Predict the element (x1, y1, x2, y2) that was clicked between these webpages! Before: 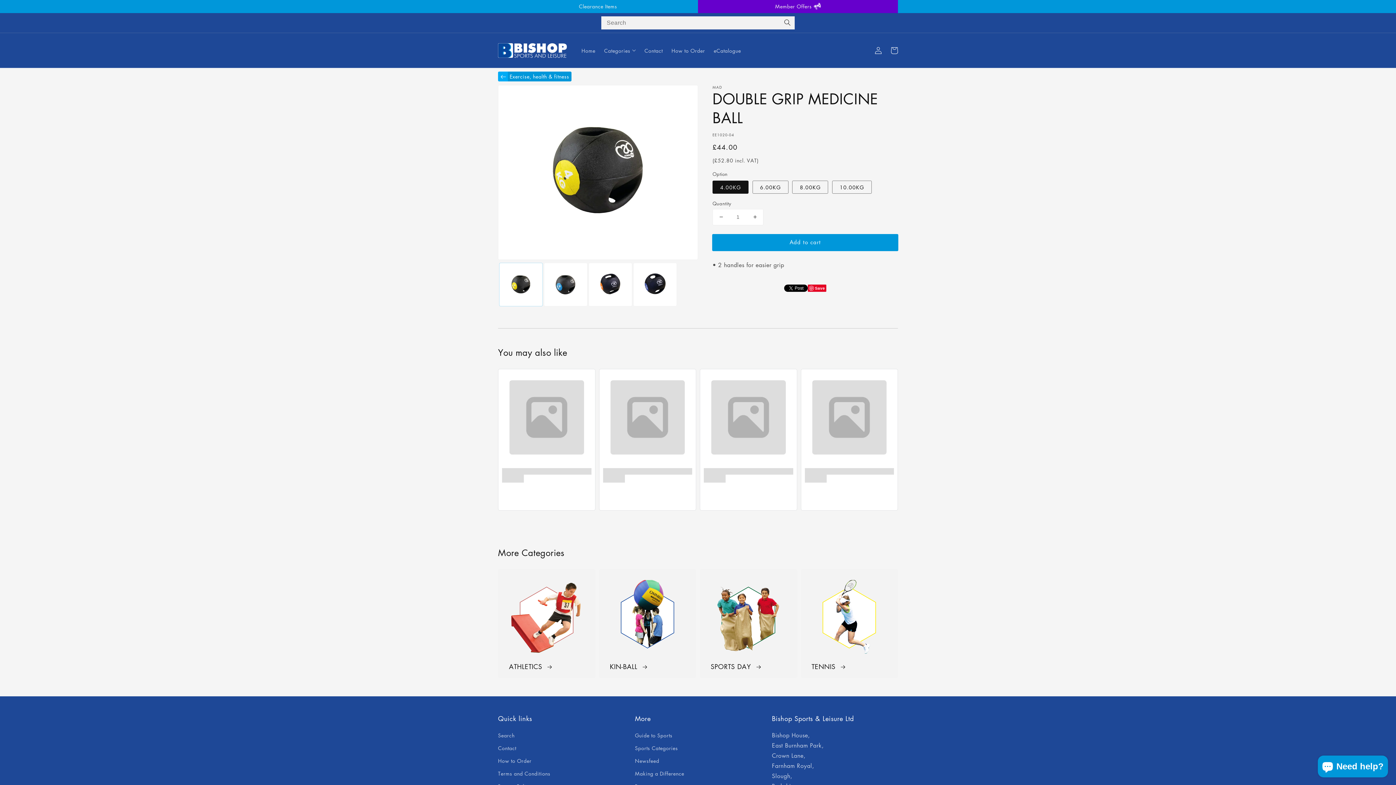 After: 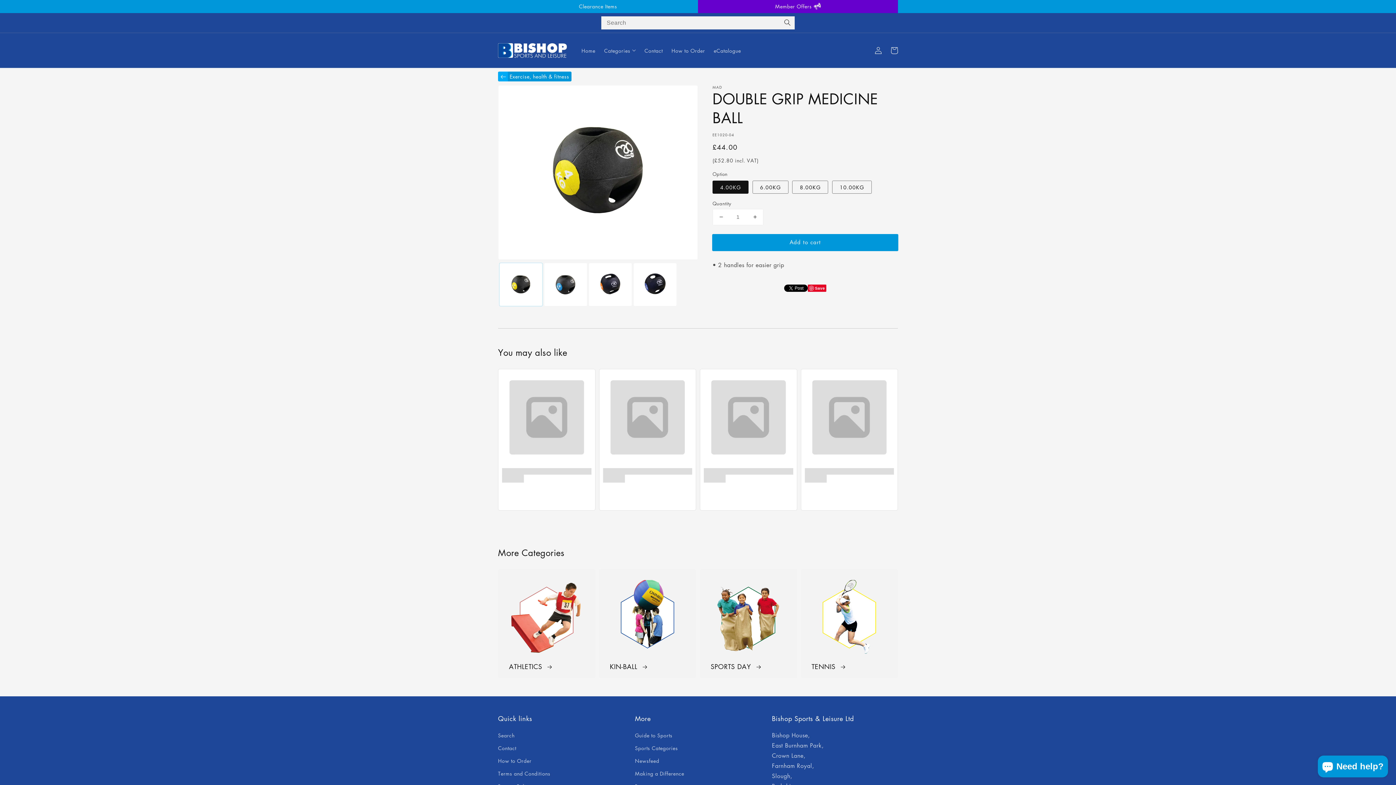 Action: bbox: (713, 209, 729, 224) label: Decrease quantity for DOUBLE GRIP MEDICINE BALL